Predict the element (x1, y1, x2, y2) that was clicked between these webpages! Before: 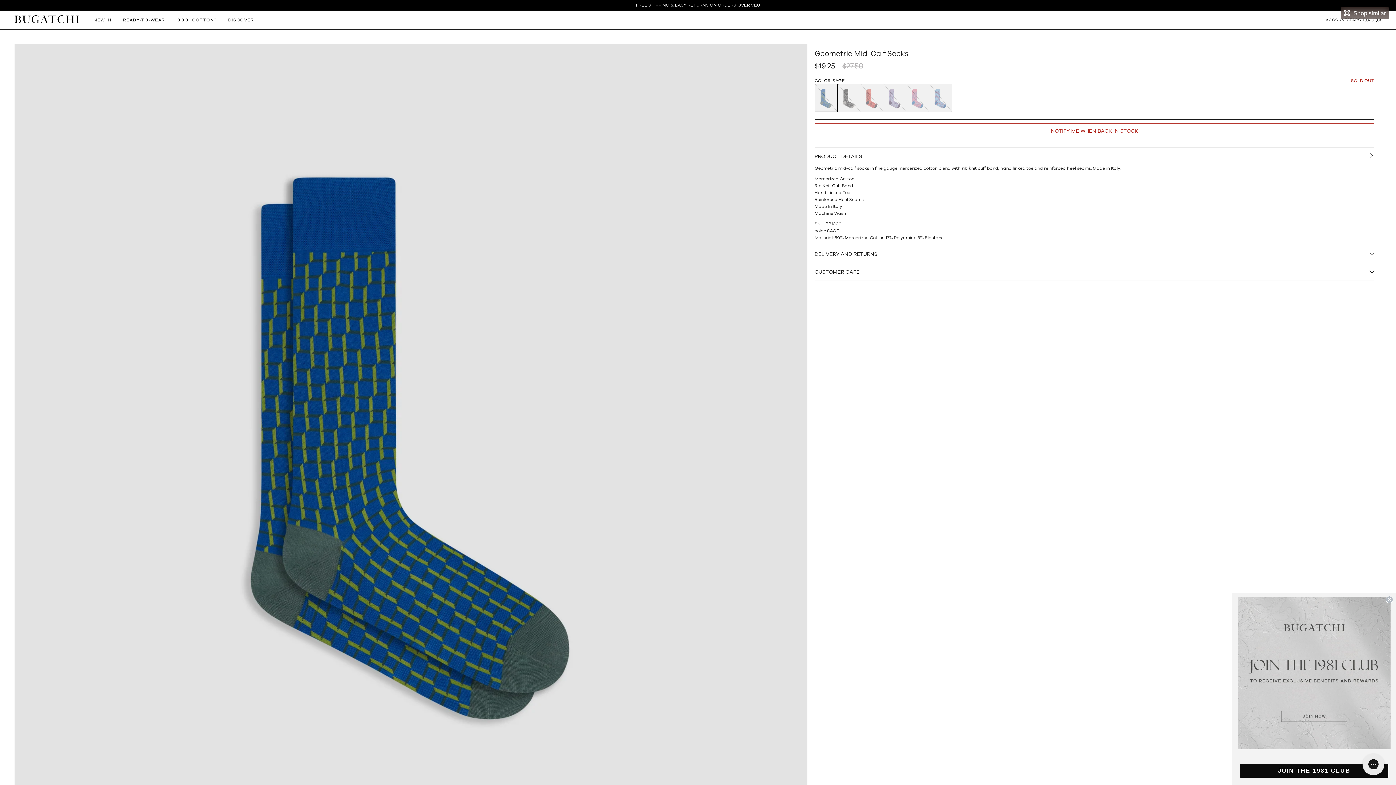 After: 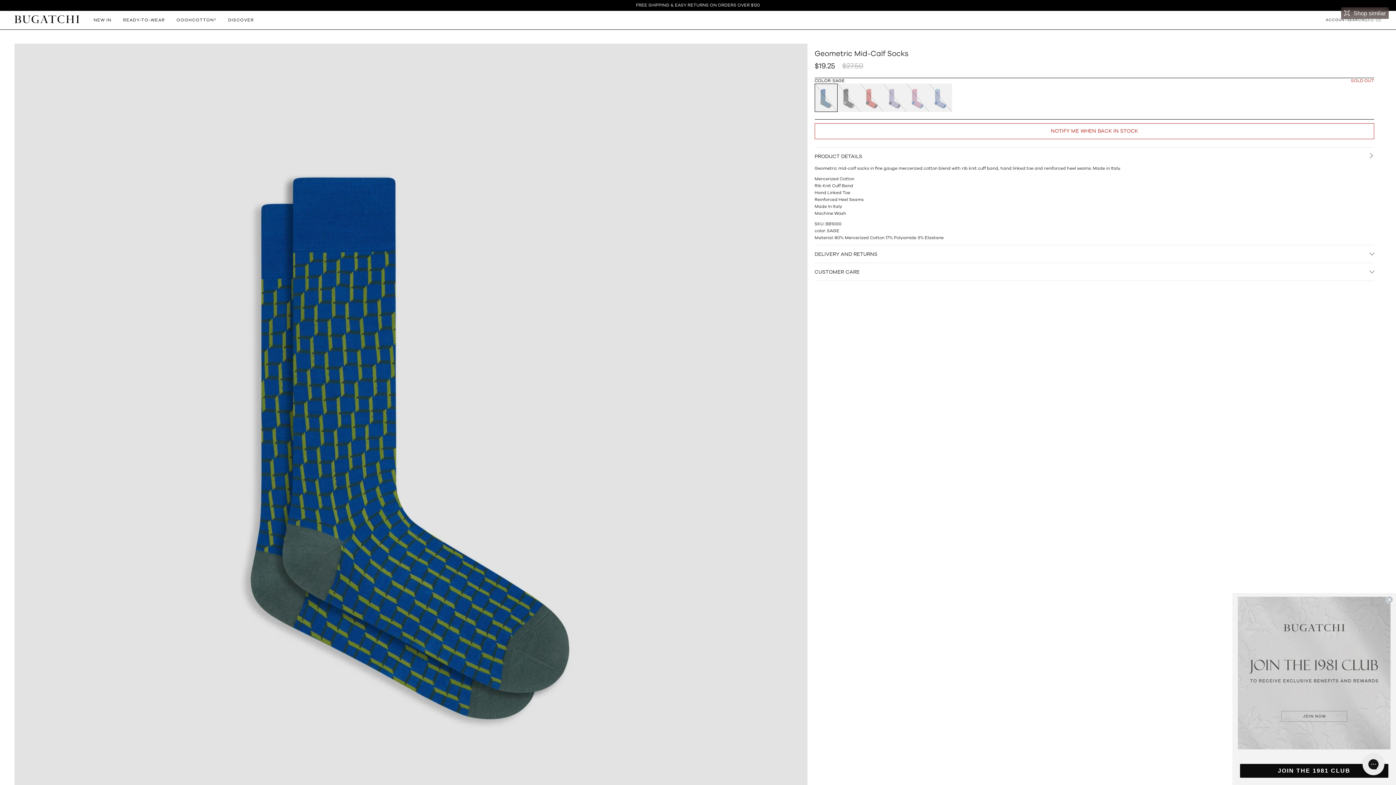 Action: bbox: (1364, 12, 1381, 28) label: Redirect to cart